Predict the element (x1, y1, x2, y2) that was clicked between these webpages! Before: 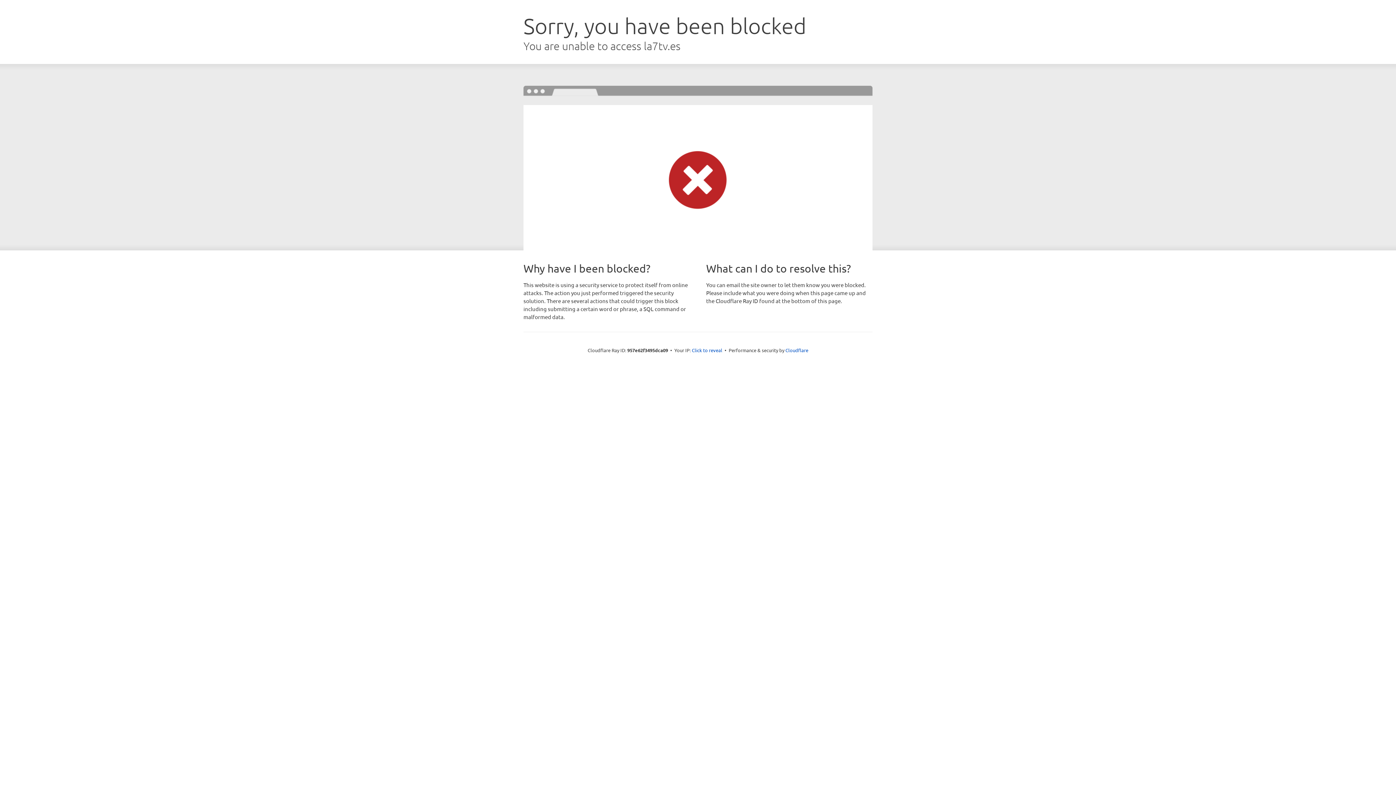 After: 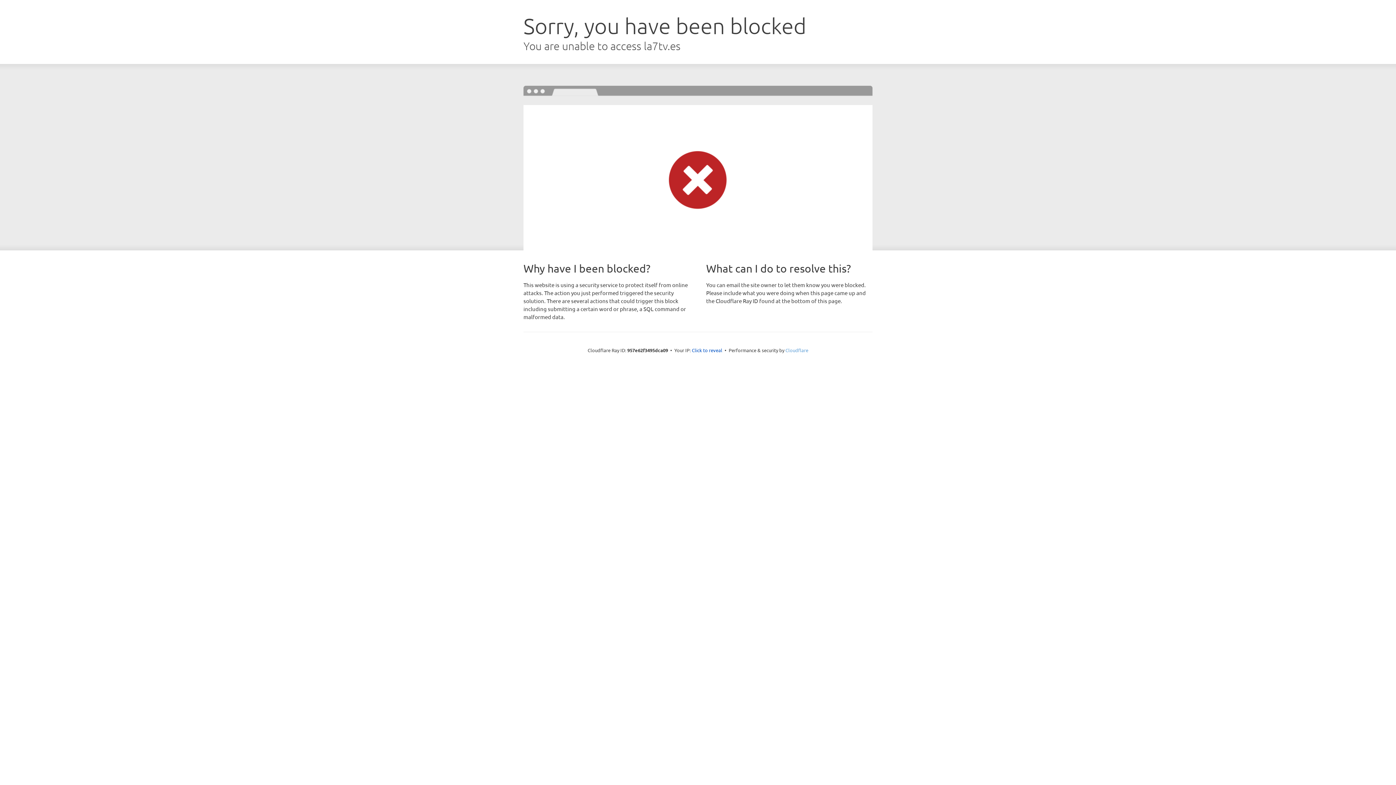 Action: bbox: (785, 347, 808, 353) label: Cloudflare